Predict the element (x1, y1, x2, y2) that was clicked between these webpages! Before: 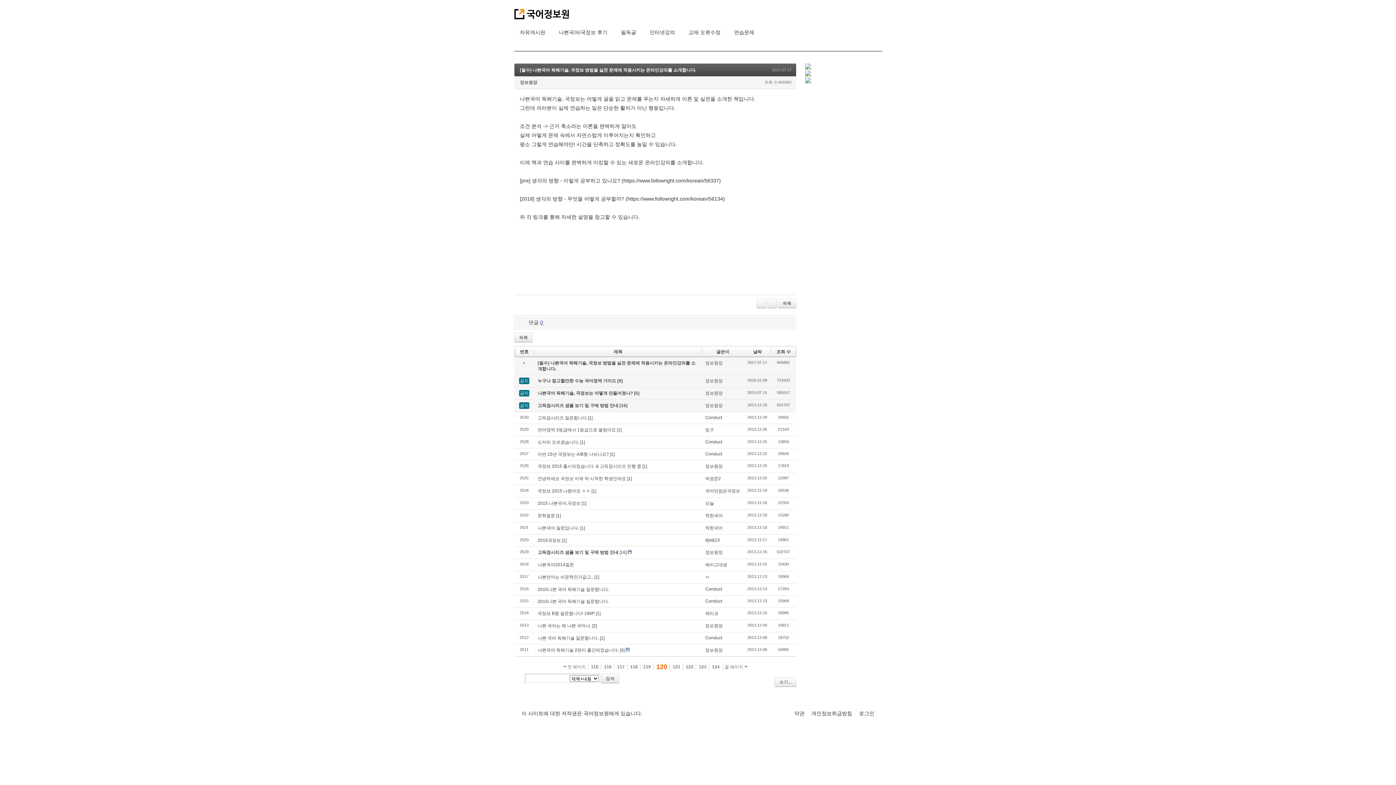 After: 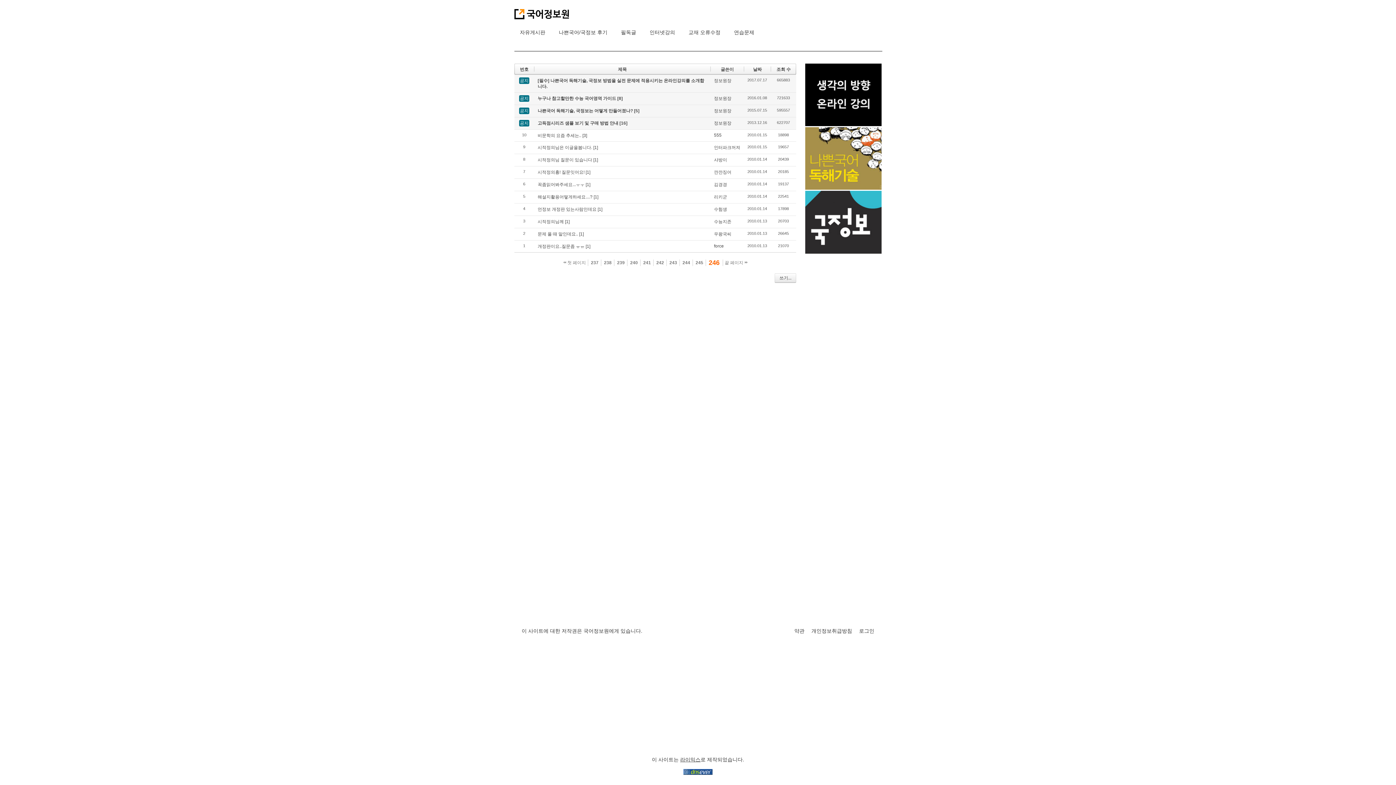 Action: label: 끝 페이지  bbox: (722, 663, 750, 670)